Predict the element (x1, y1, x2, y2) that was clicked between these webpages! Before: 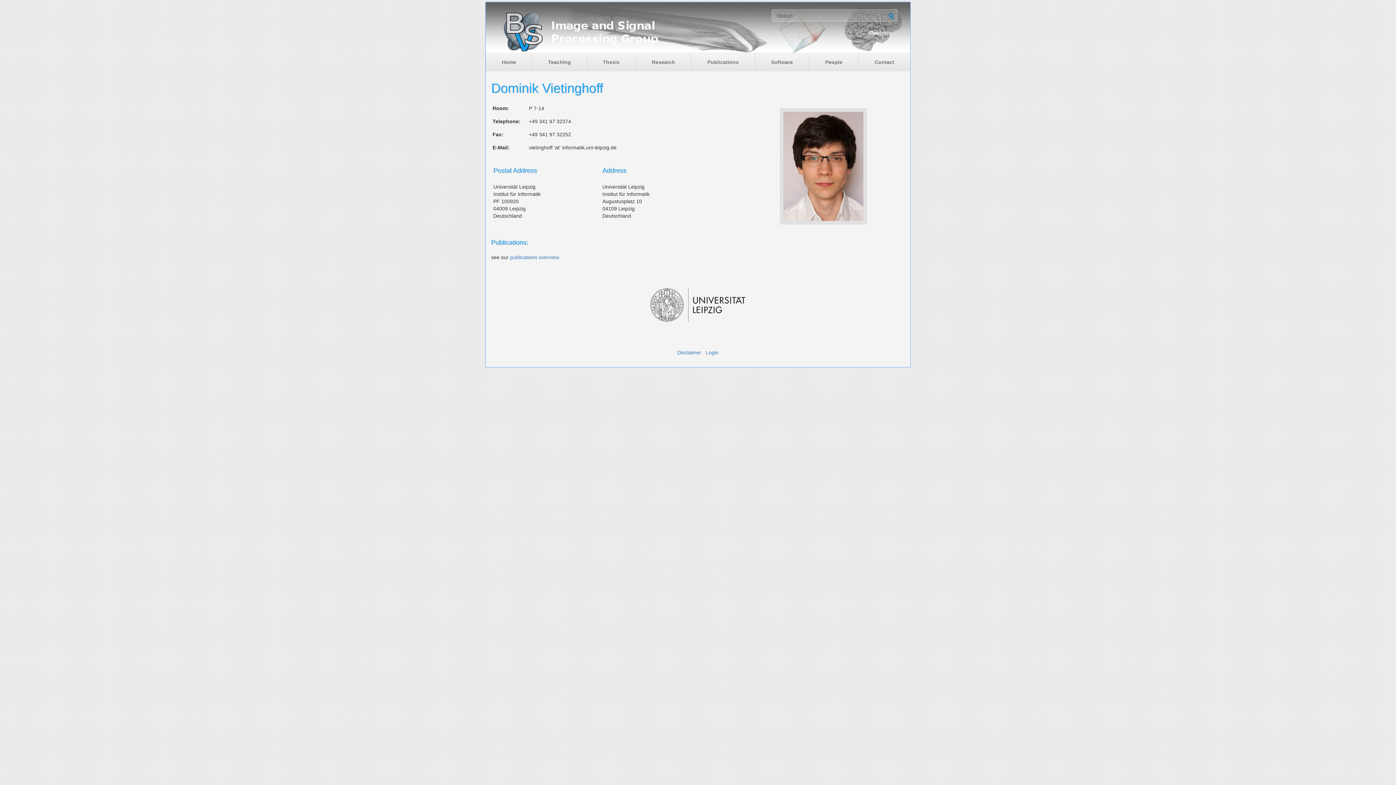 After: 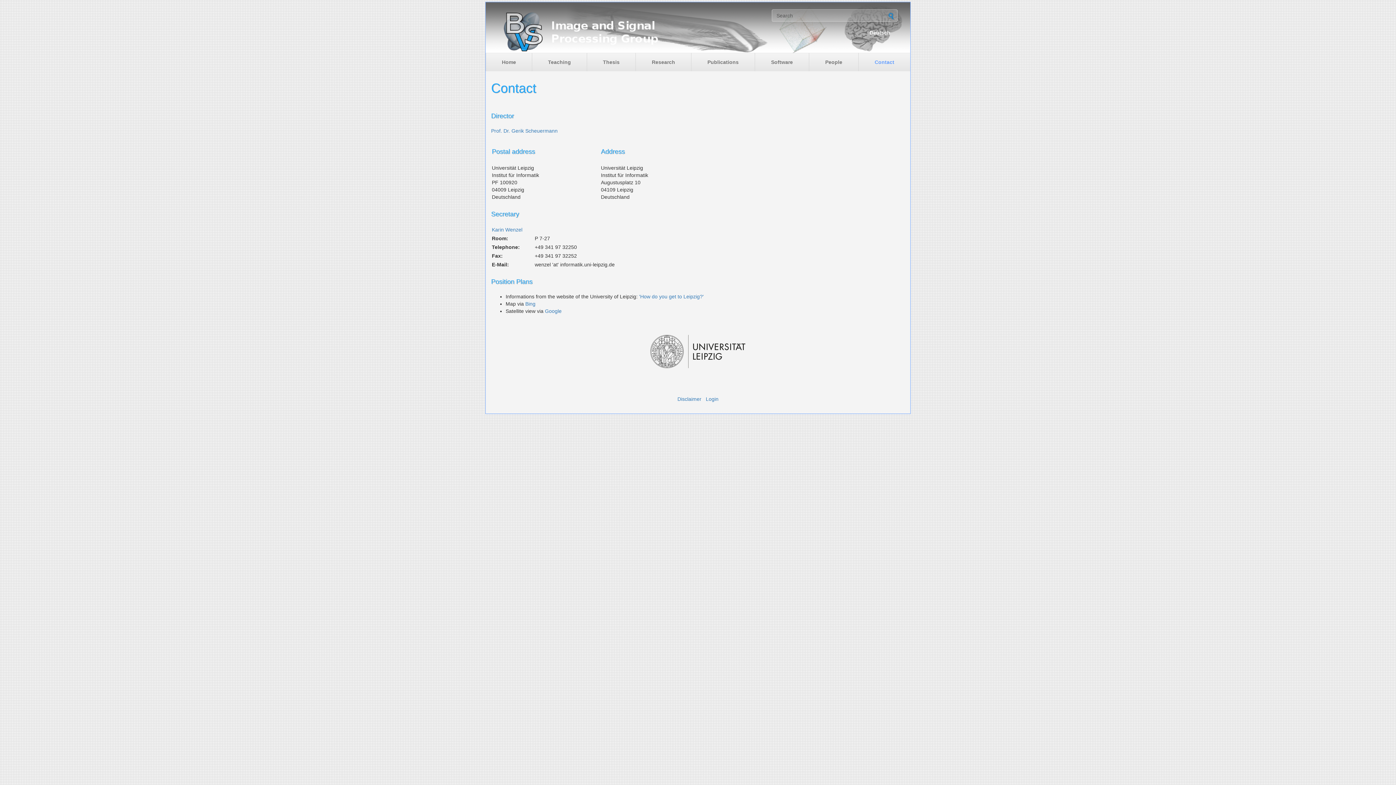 Action: label: Contact bbox: (858, 53, 910, 71)